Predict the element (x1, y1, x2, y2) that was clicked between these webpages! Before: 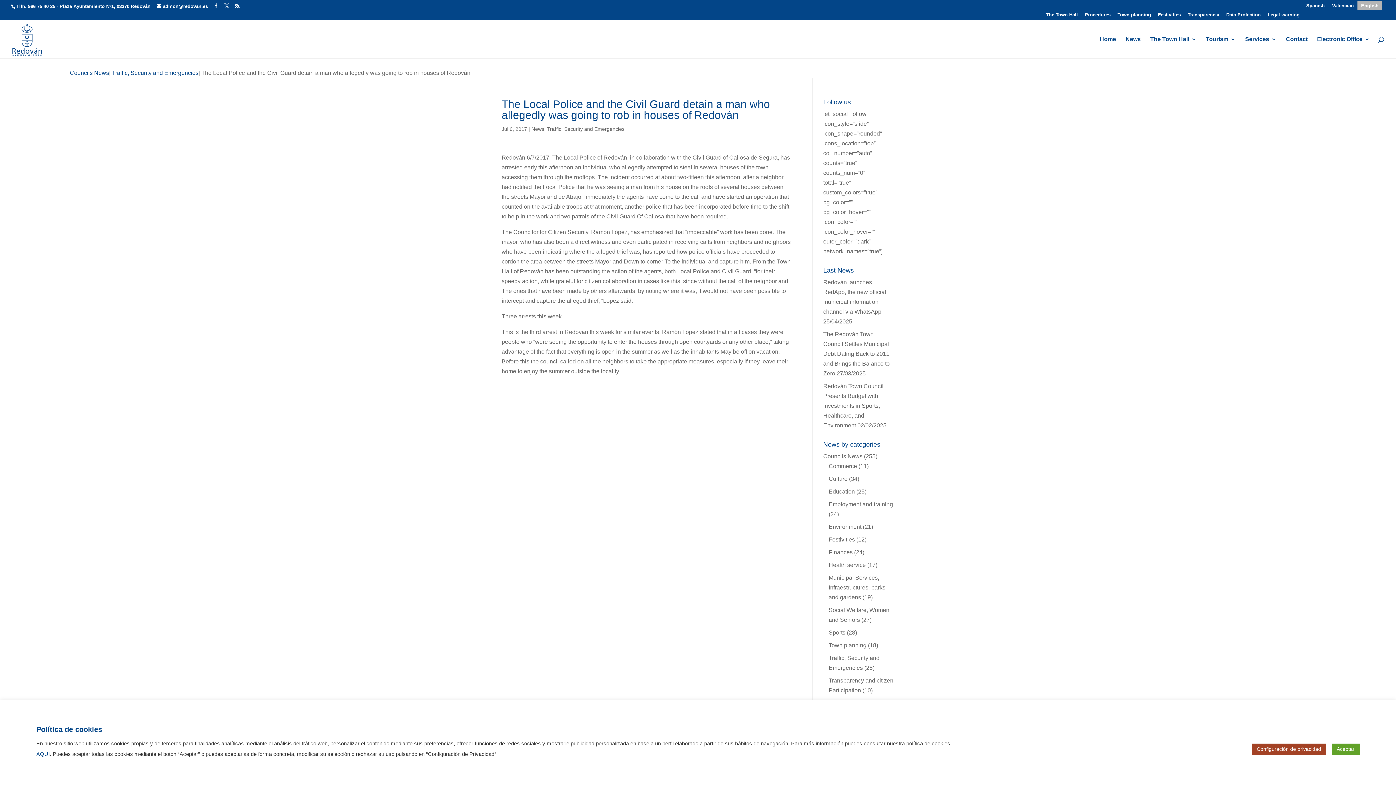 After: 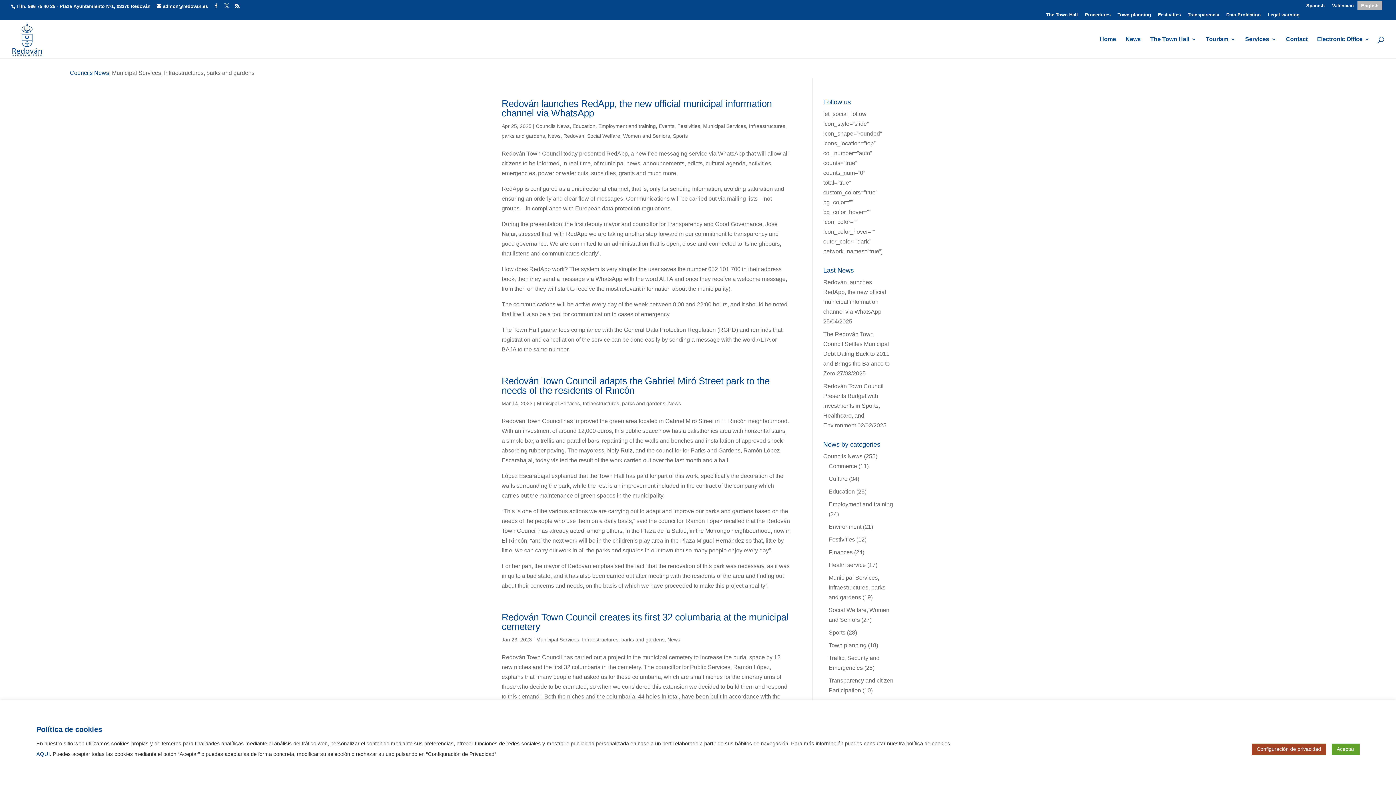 Action: bbox: (828, 574, 885, 600) label: Municipal Services, Infraestructures, parks and gardens